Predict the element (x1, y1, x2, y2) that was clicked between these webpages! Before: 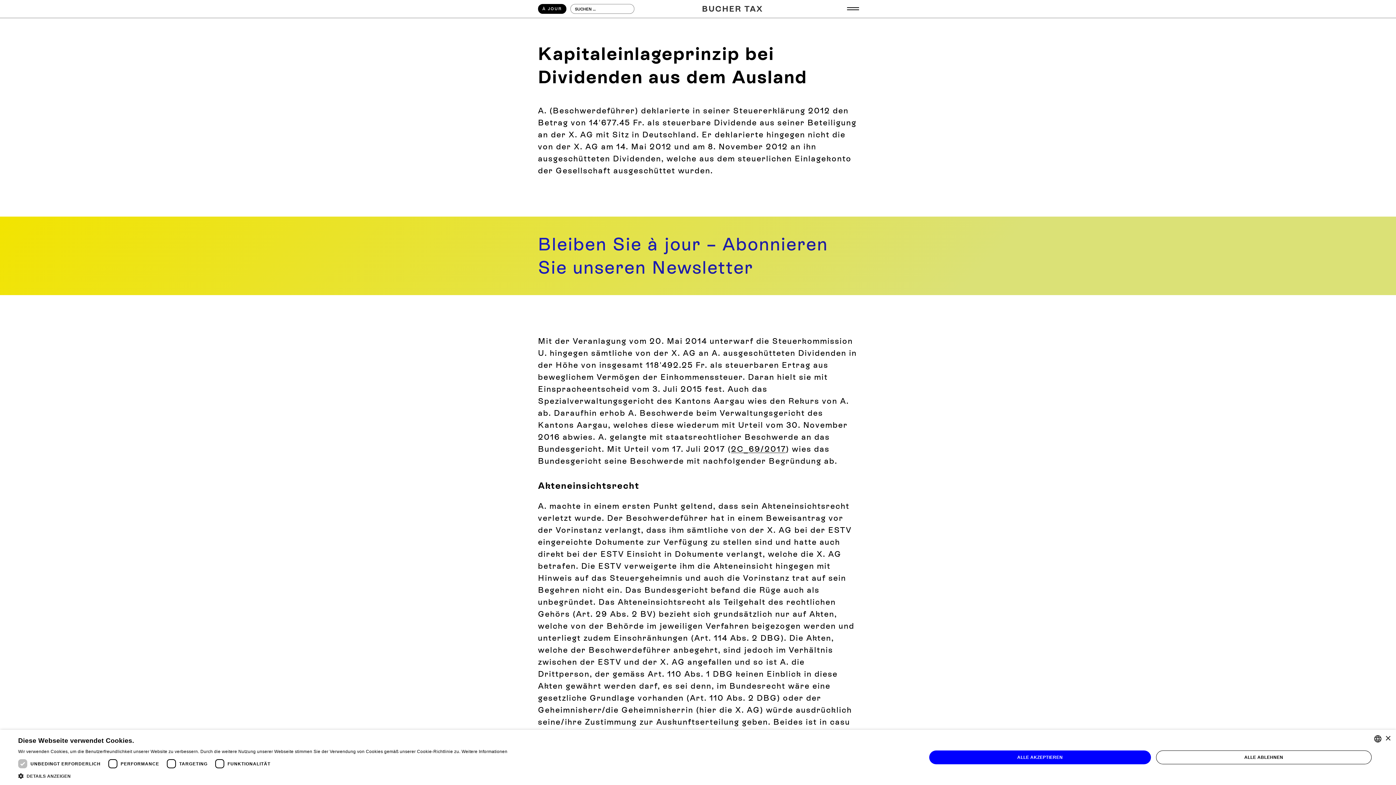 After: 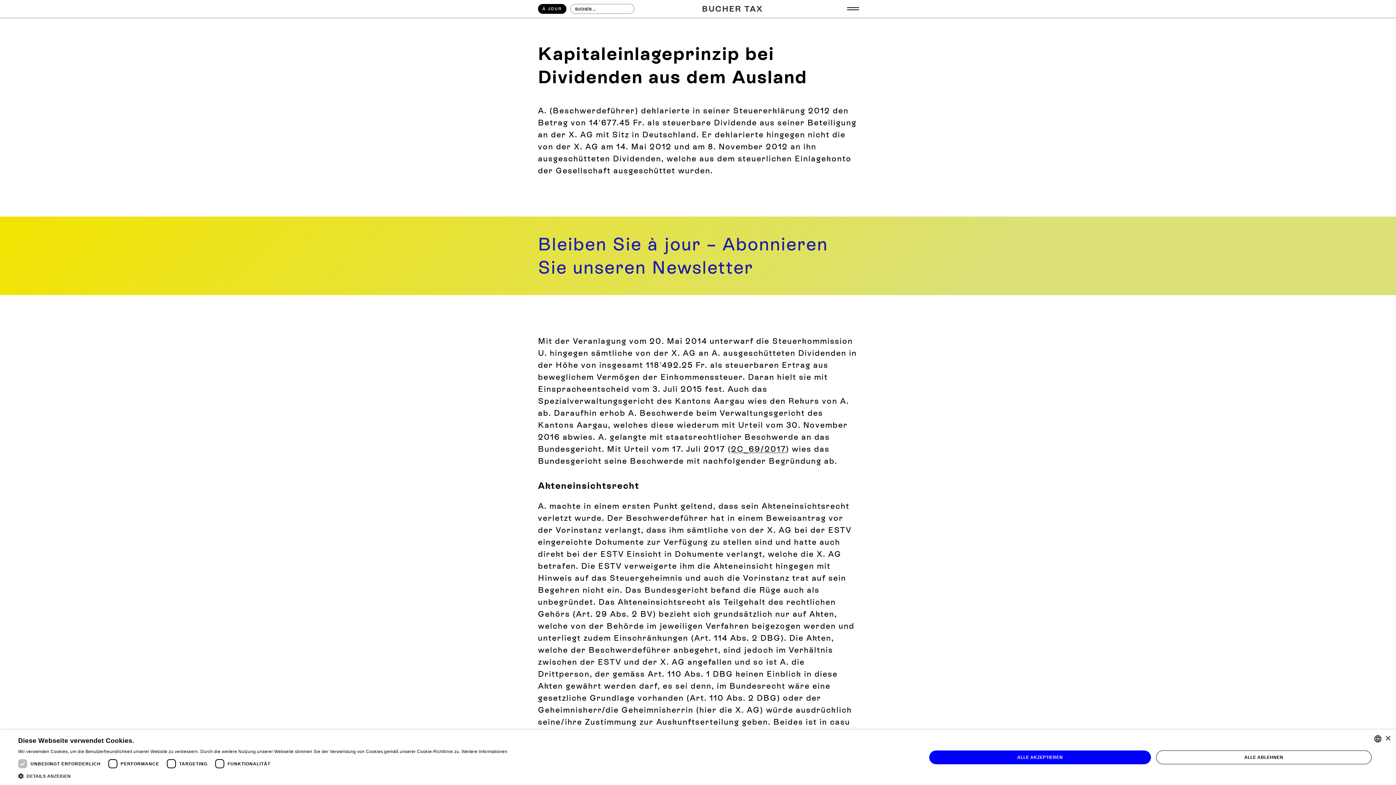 Action: bbox: (848, 0, 858, 17) label: menu